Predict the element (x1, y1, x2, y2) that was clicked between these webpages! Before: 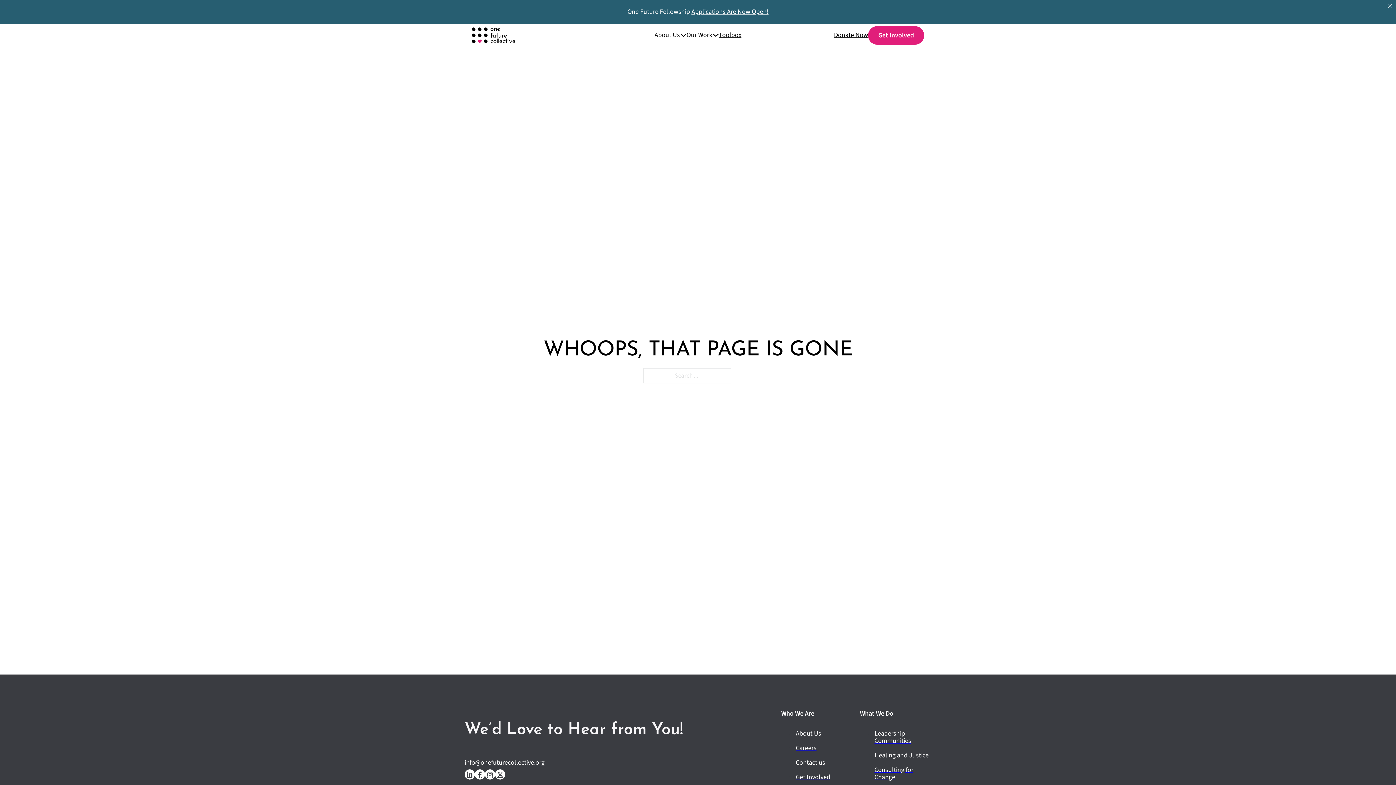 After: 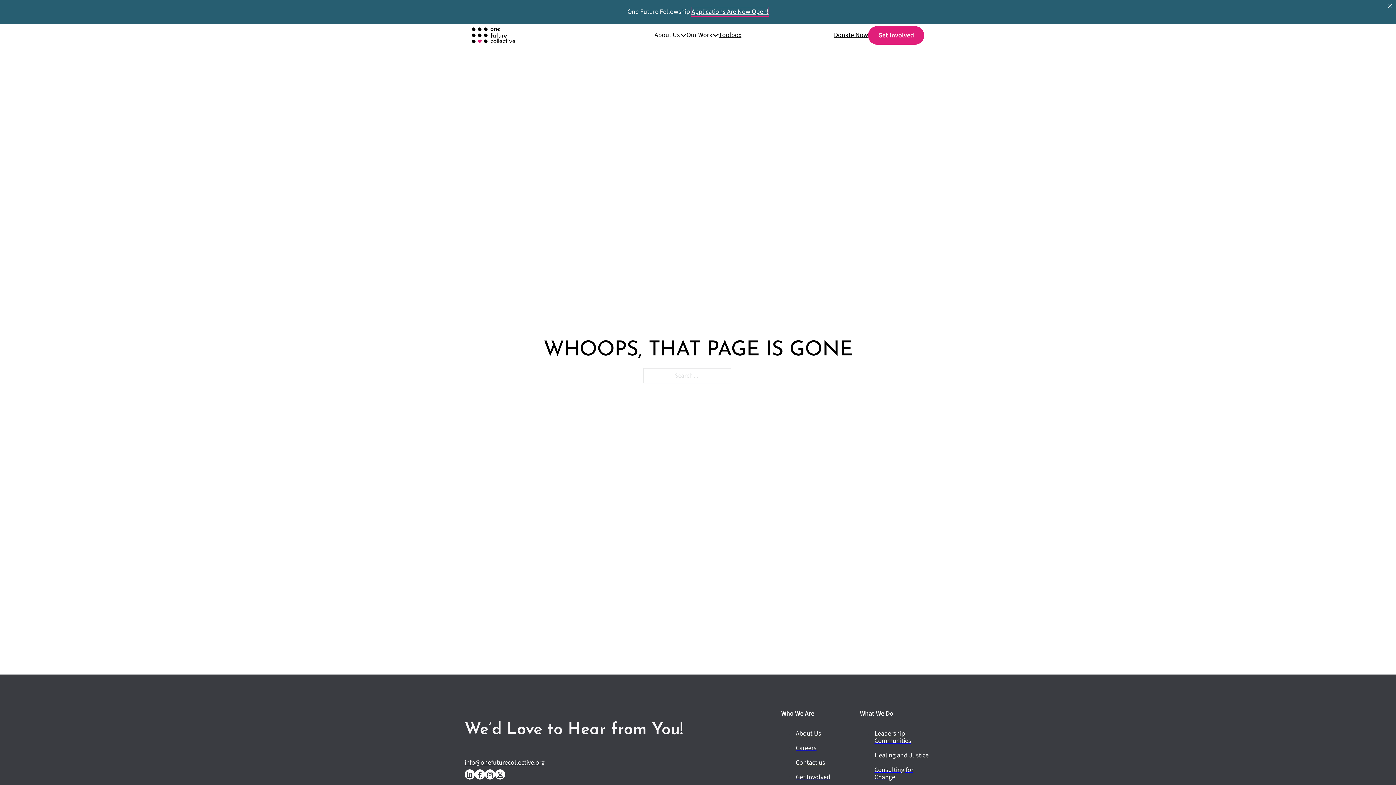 Action: bbox: (691, 7, 768, 16) label: Applications Are Now Open!